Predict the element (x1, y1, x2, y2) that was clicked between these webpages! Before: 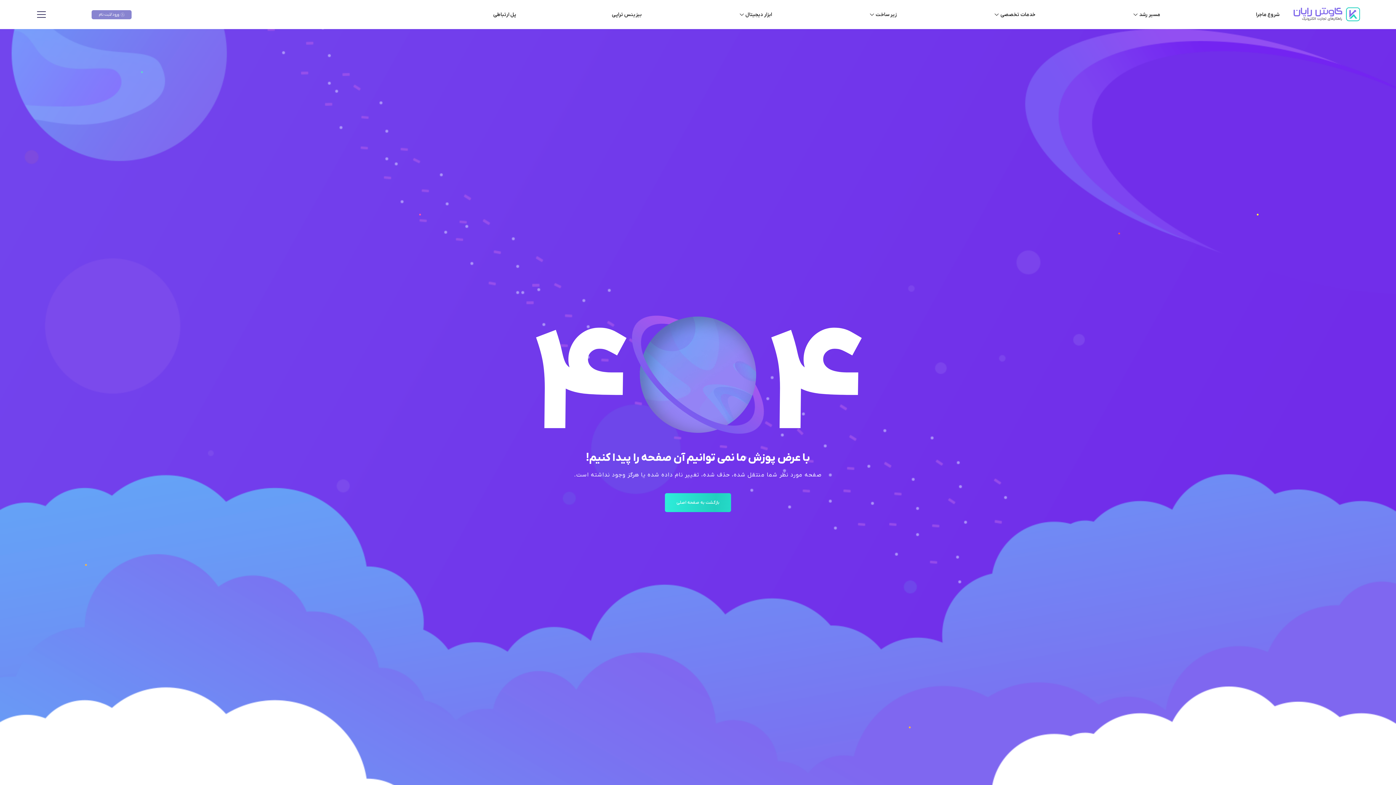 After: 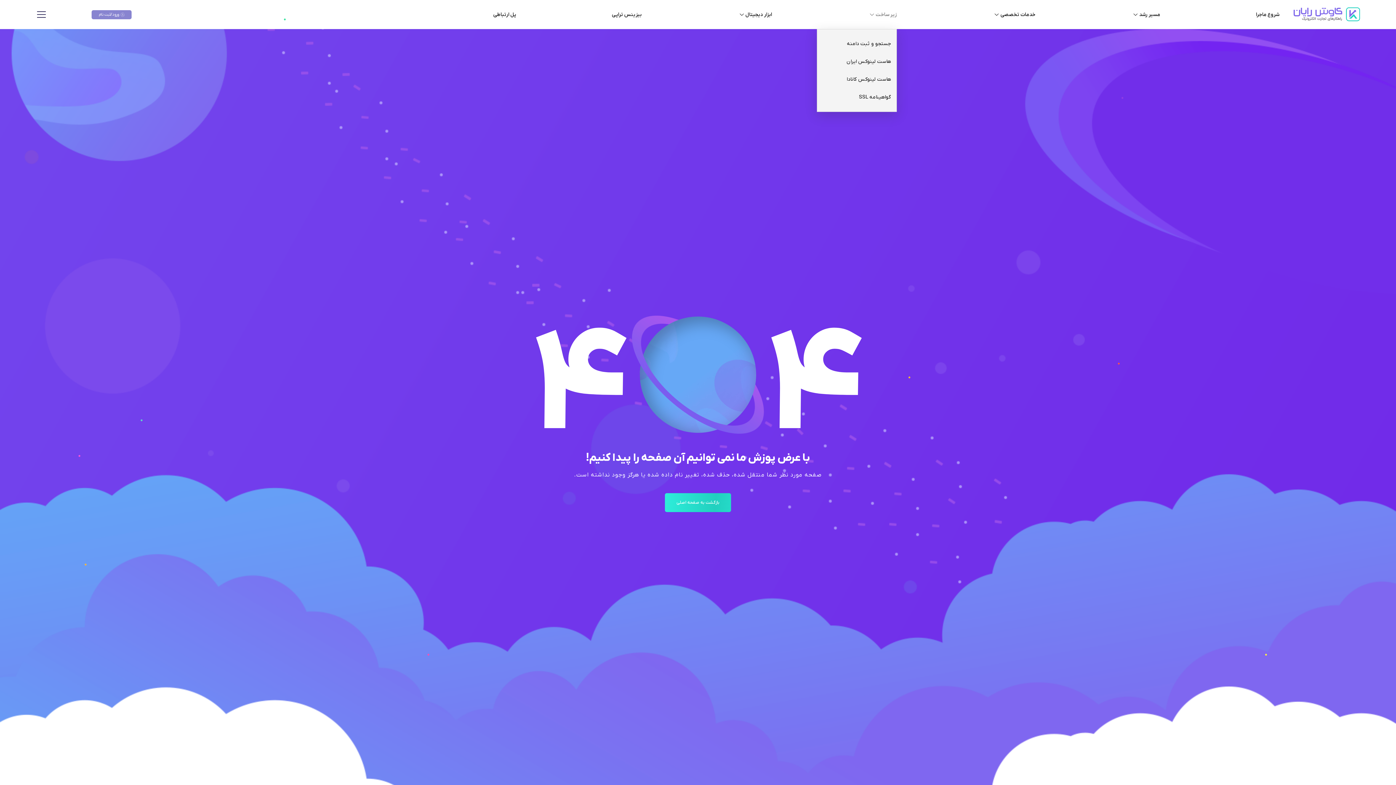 Action: bbox: (867, 0, 897, 29) label: زیر ساخت